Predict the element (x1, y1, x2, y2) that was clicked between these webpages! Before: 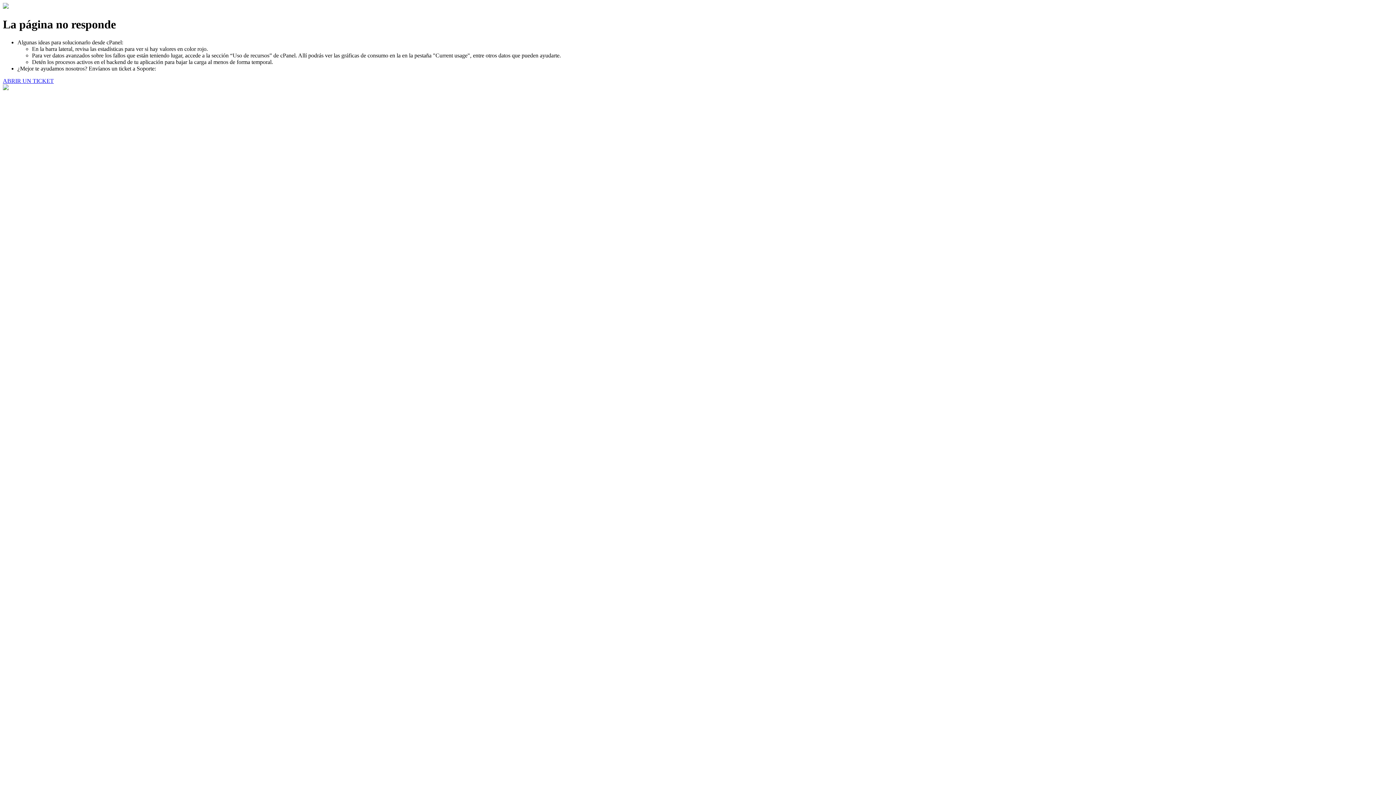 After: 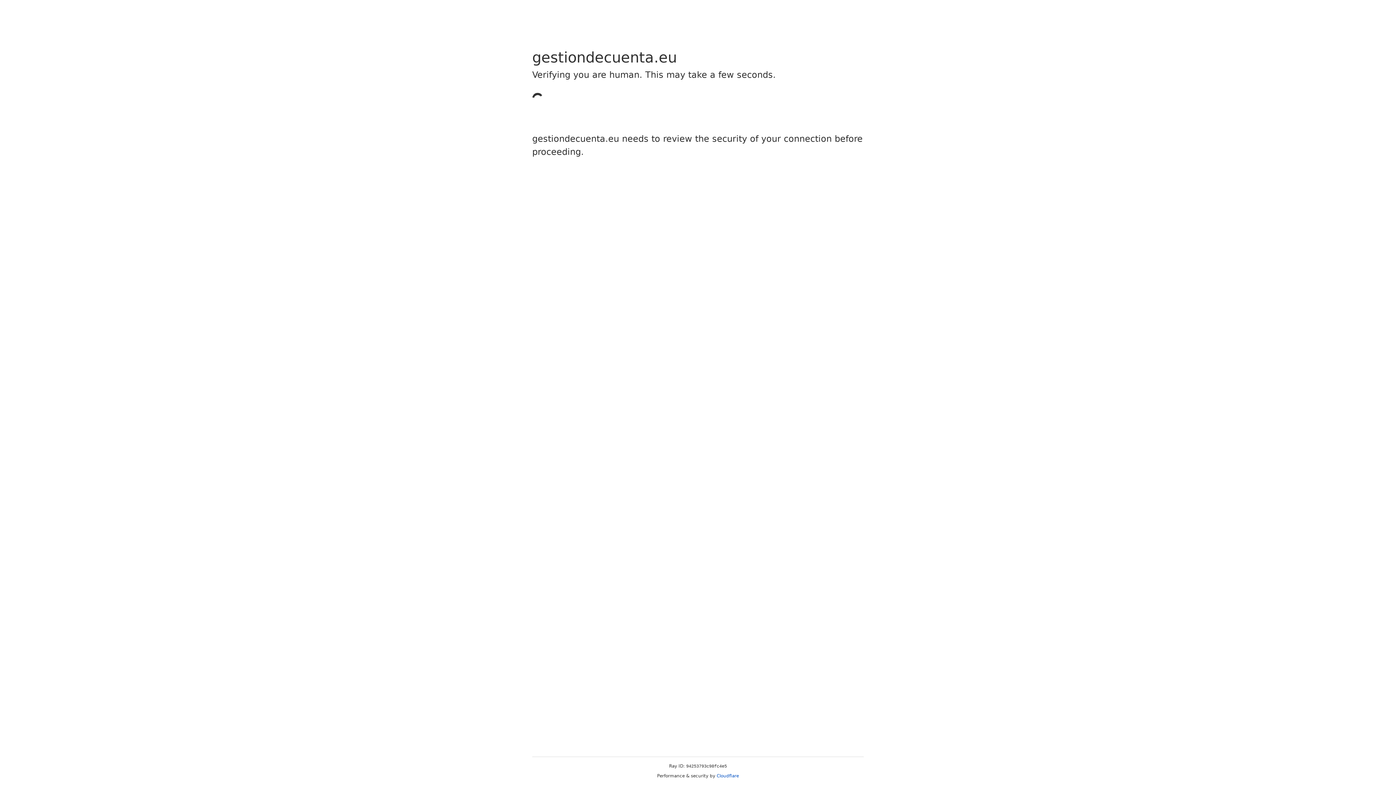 Action: label: ABRIR UN TICKET bbox: (2, 77, 53, 83)